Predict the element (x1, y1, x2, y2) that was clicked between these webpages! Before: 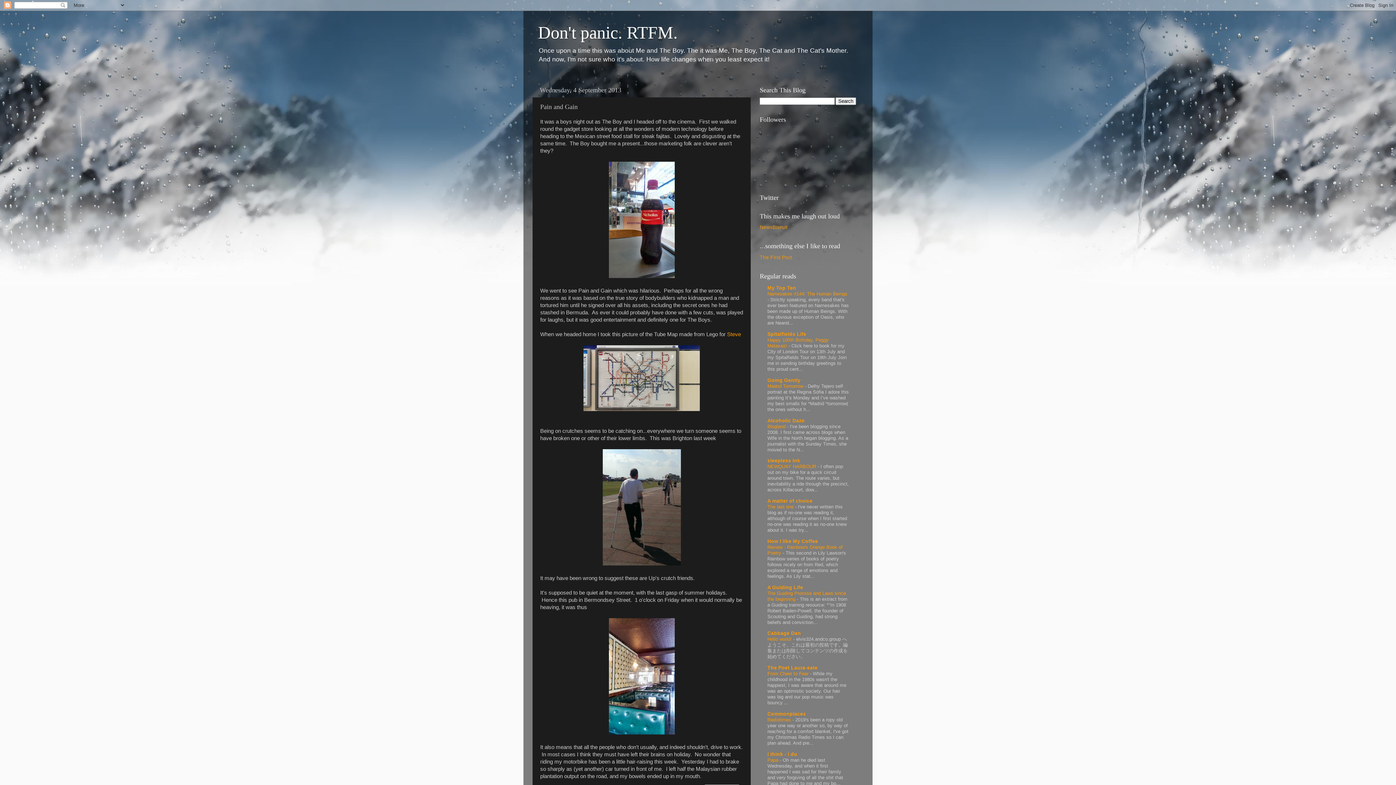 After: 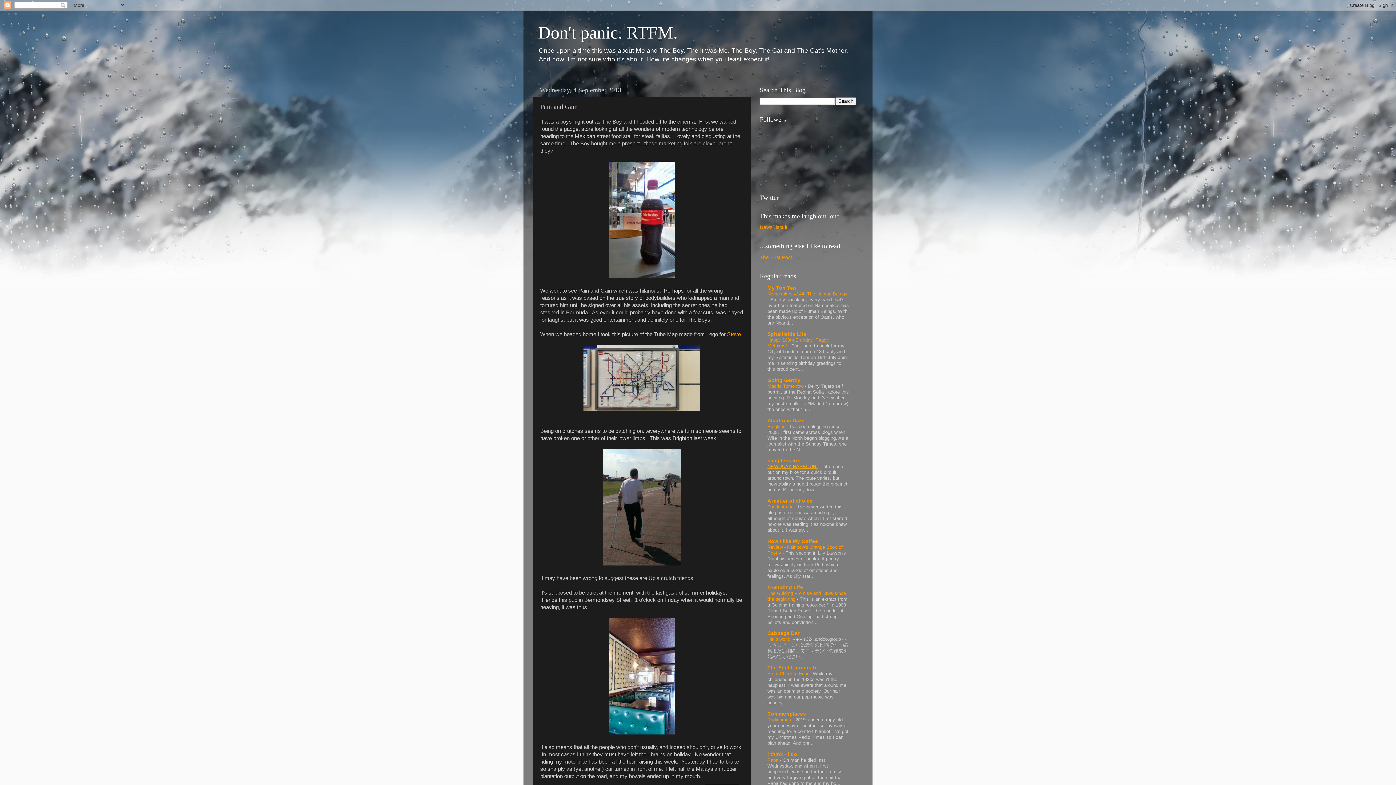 Action: bbox: (767, 464, 817, 469) label: NEWQUAY HARBOUR 